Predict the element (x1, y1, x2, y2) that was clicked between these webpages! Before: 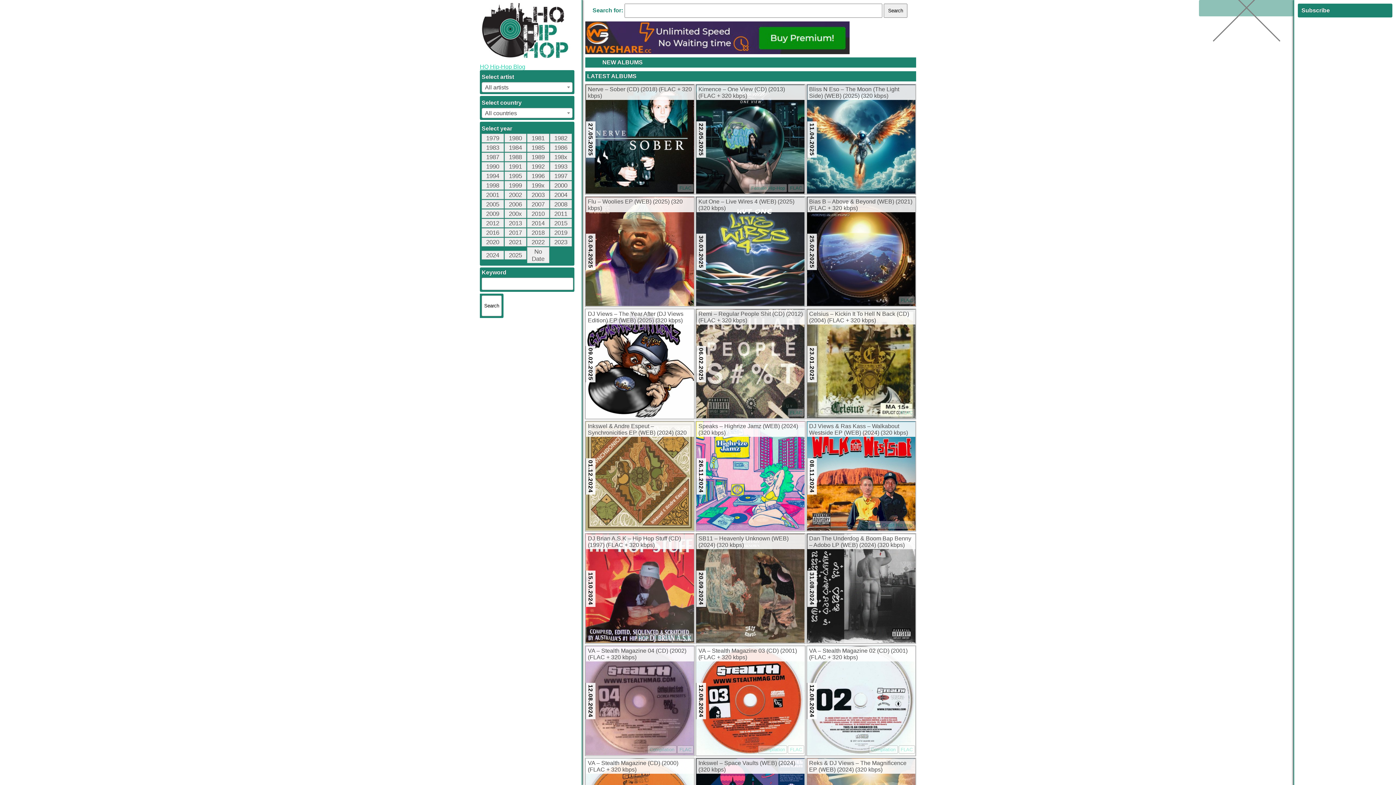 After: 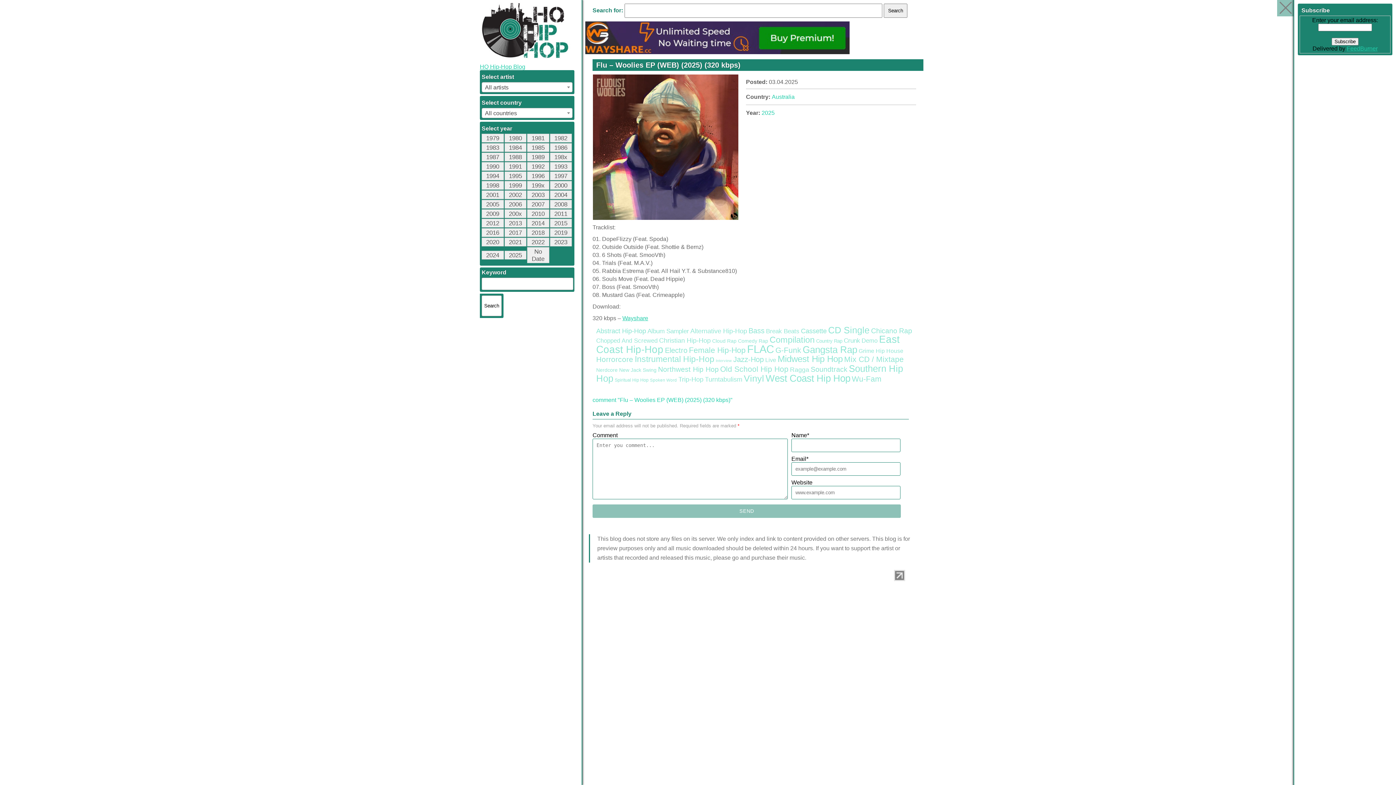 Action: label: Flu – Woolies EP (WEB) (2025) (320 kbps) bbox: (586, 197, 694, 212)